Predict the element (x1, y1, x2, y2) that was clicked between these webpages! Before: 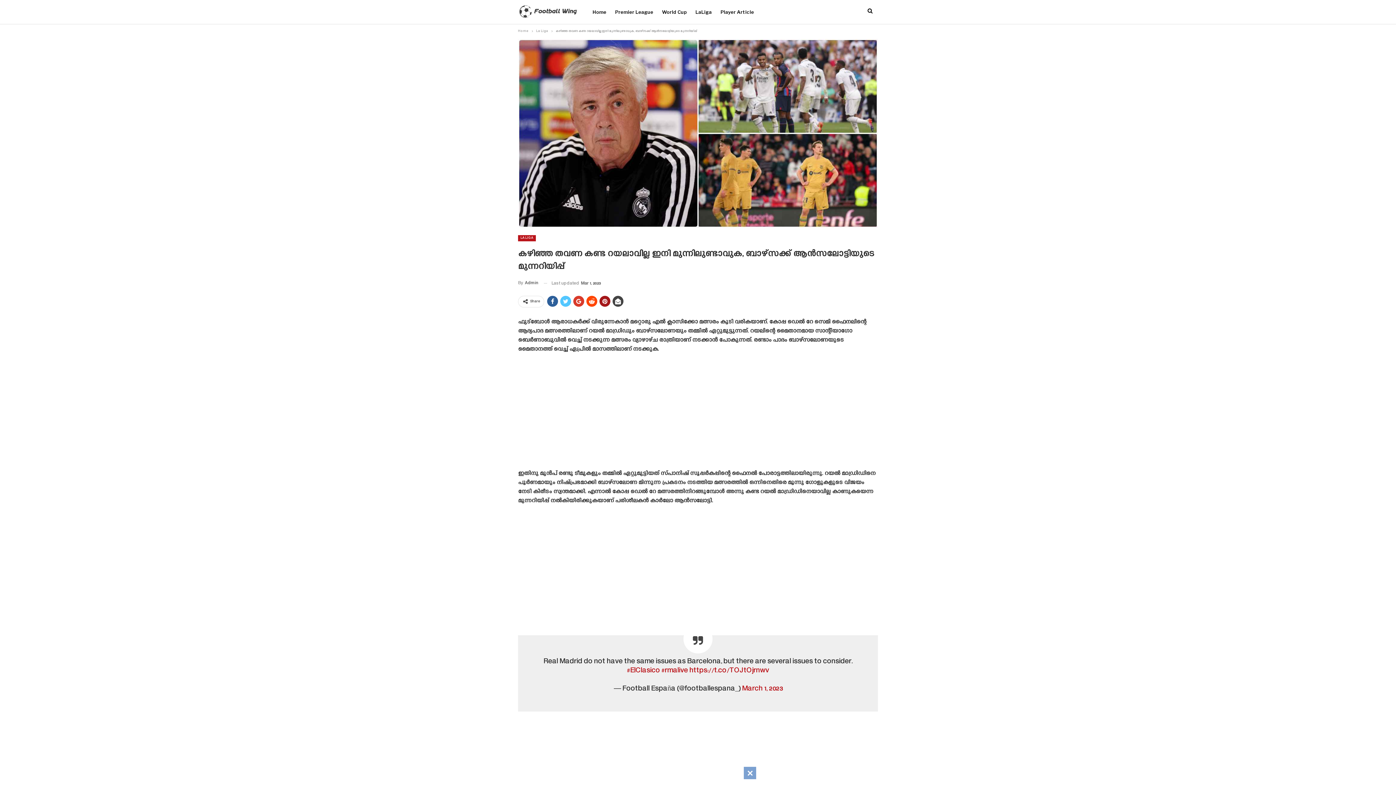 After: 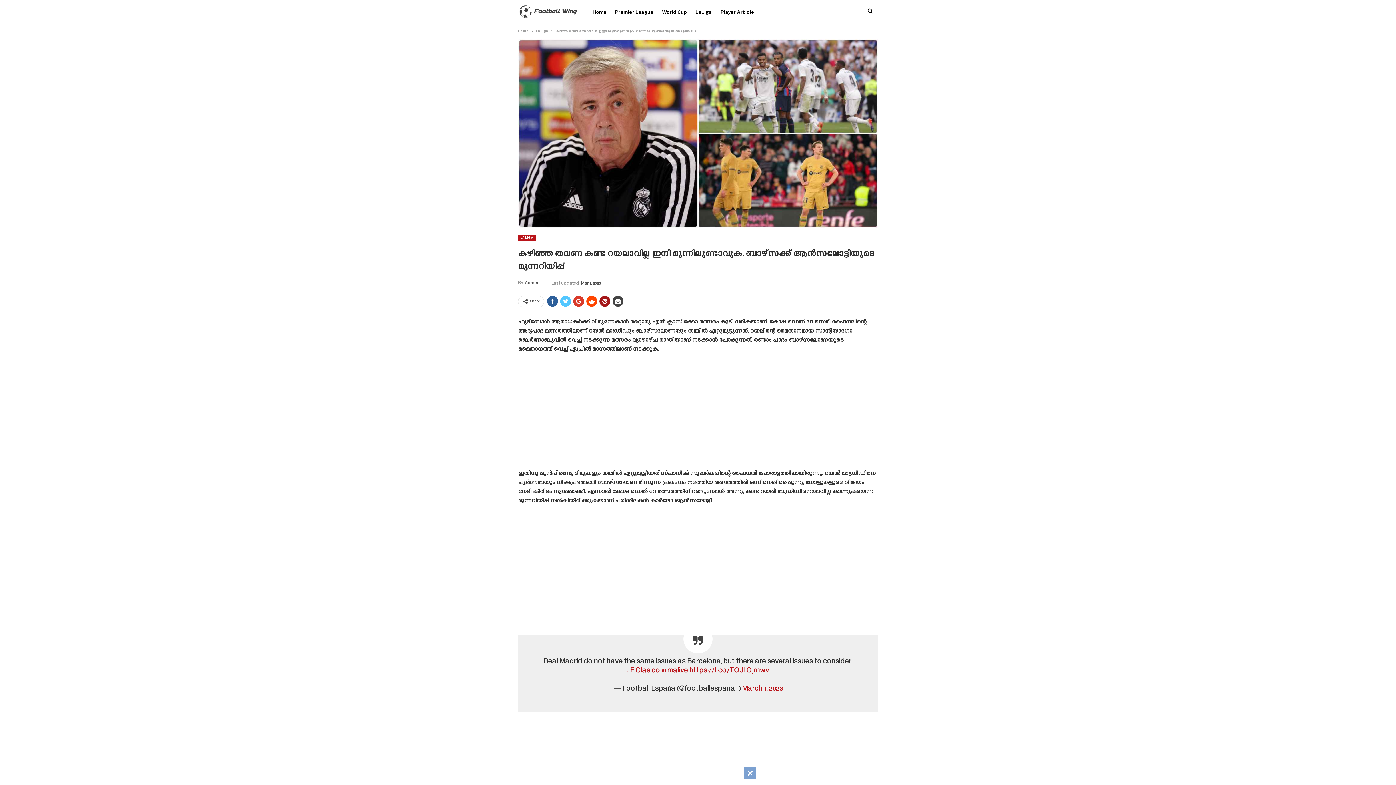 Action: label: #rmalive bbox: (661, 667, 688, 674)